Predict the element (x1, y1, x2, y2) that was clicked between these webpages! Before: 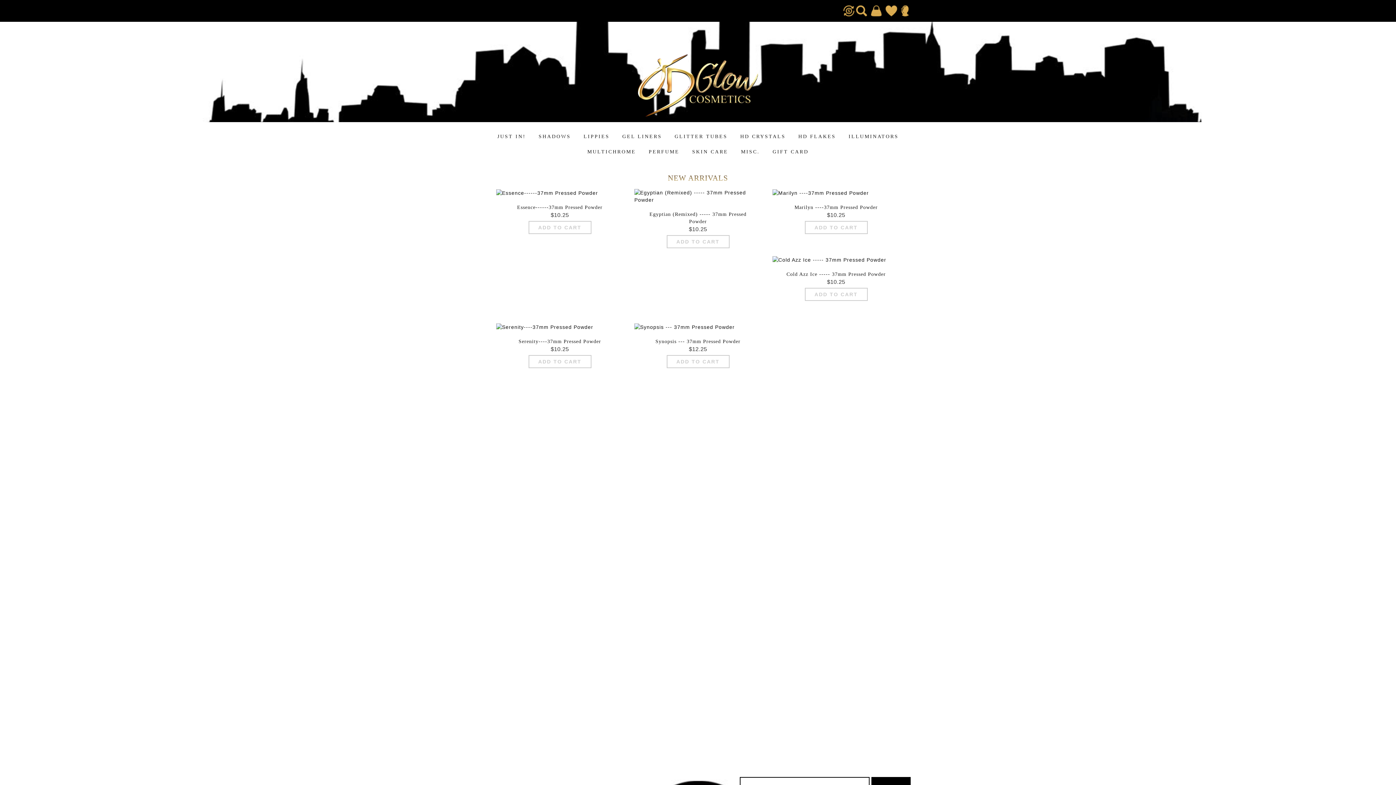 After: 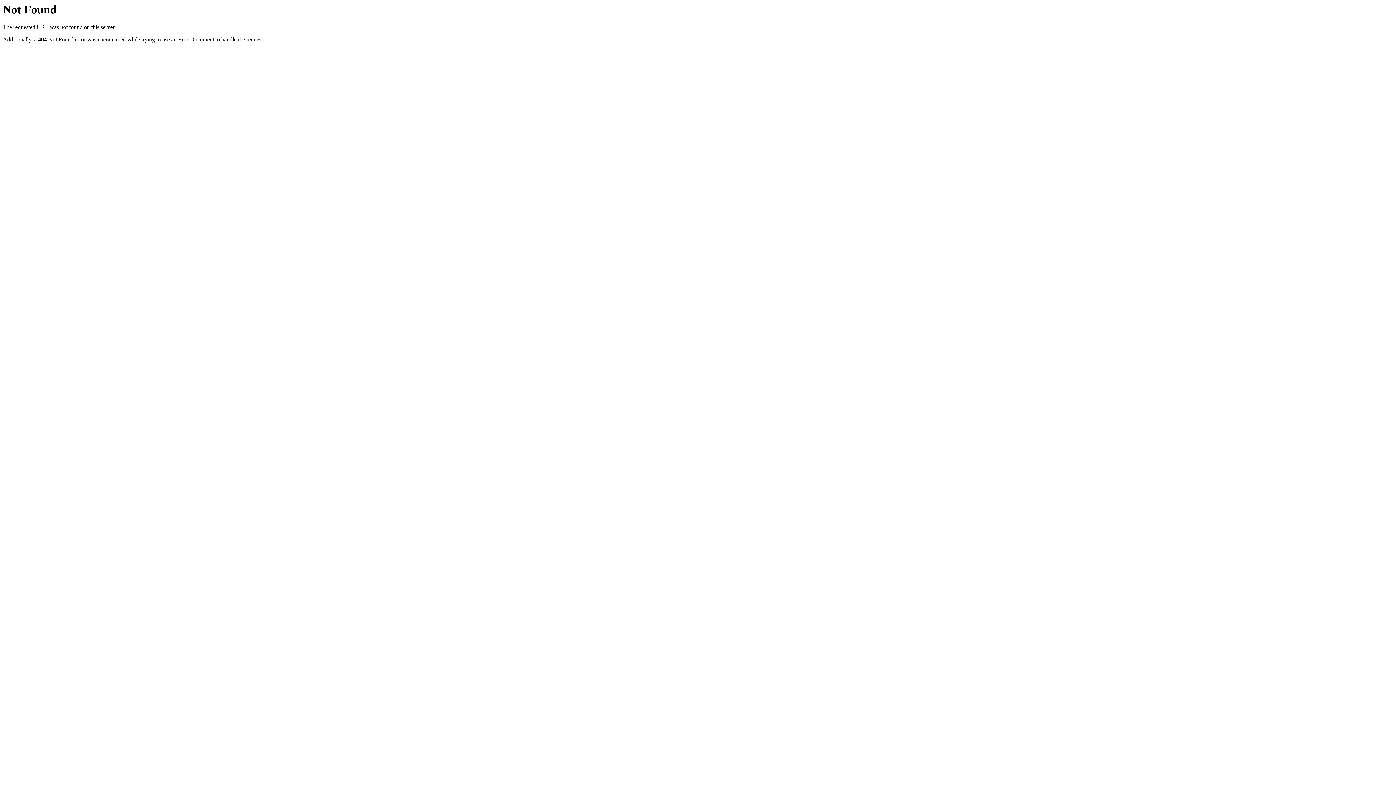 Action: label: JUST IN! bbox: (496, 133, 526, 139)